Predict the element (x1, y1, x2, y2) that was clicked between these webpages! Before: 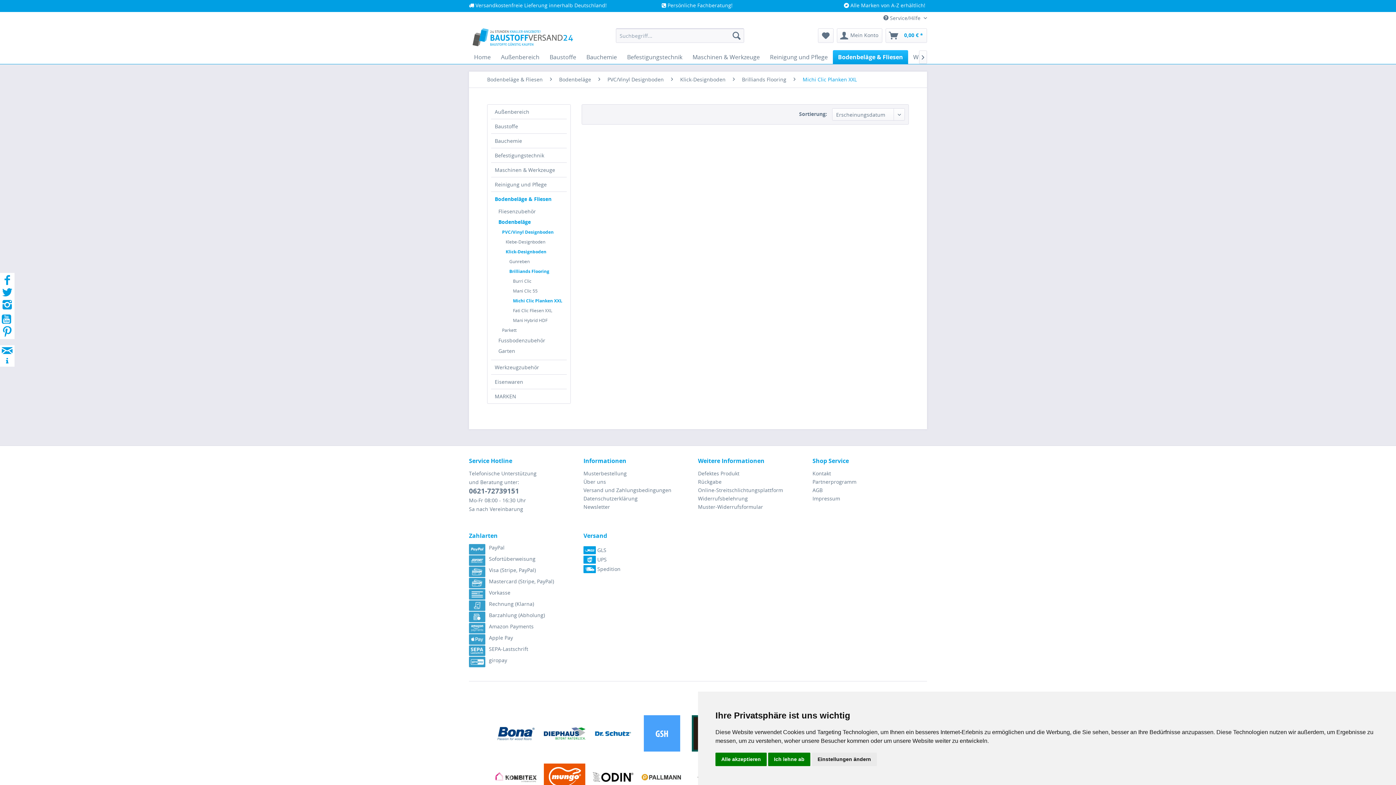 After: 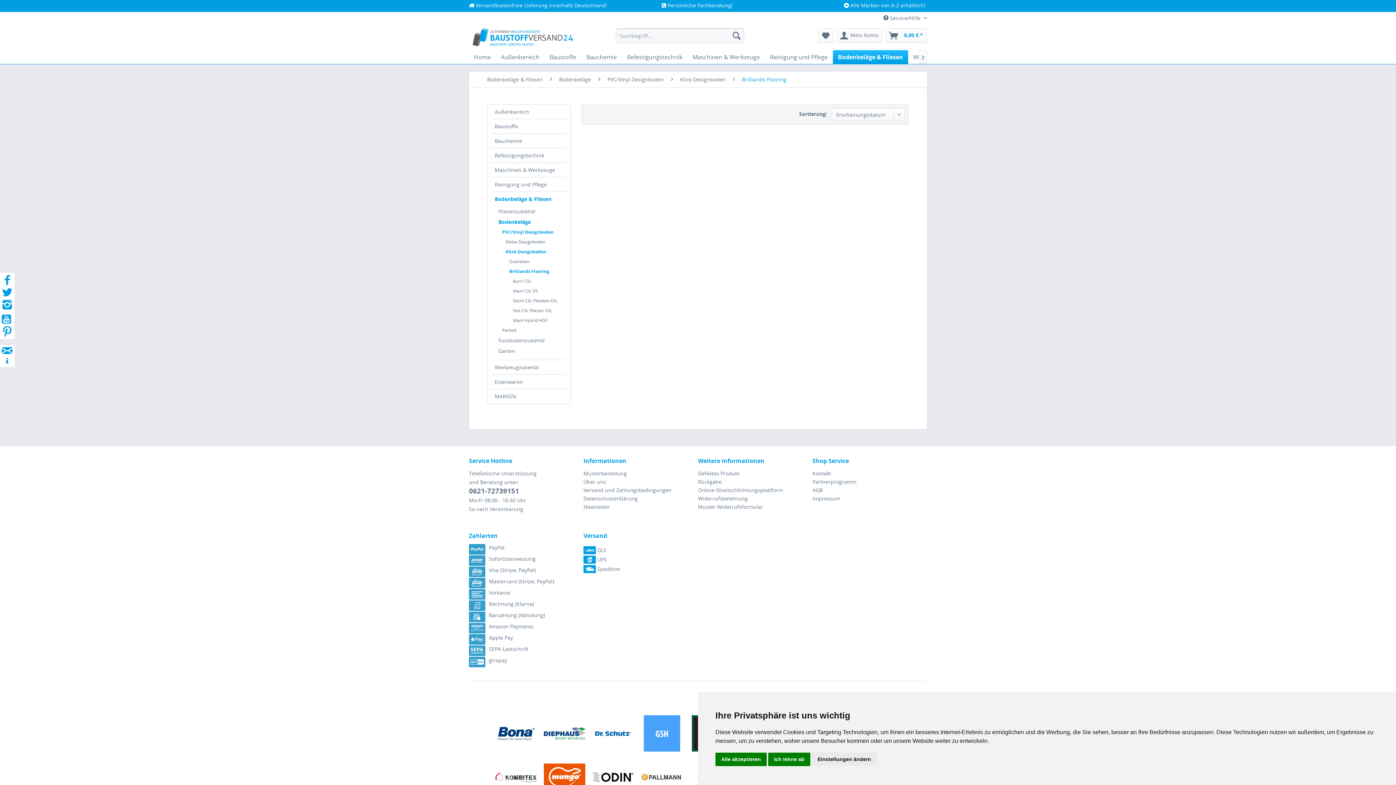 Action: bbox: (505, 266, 566, 276) label: Brilliands Flooring